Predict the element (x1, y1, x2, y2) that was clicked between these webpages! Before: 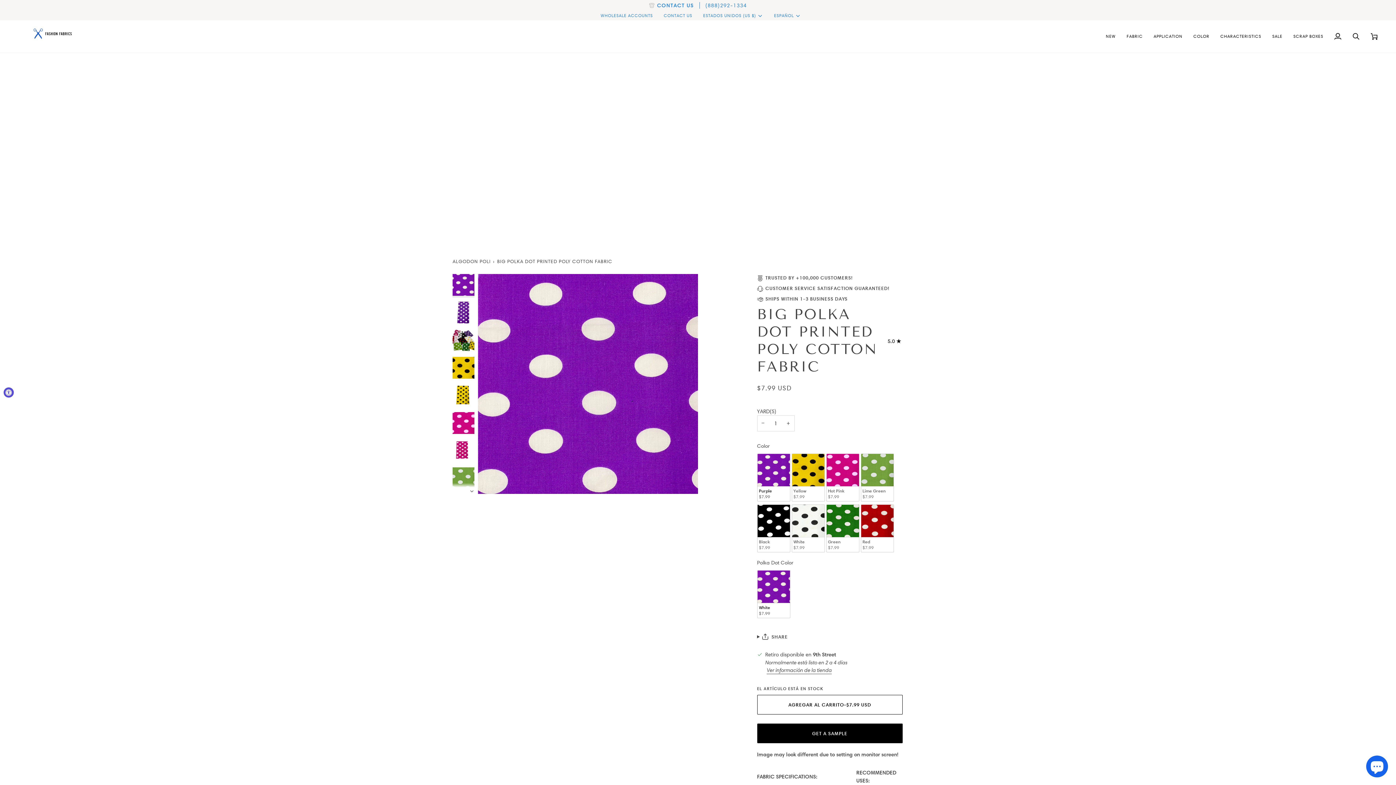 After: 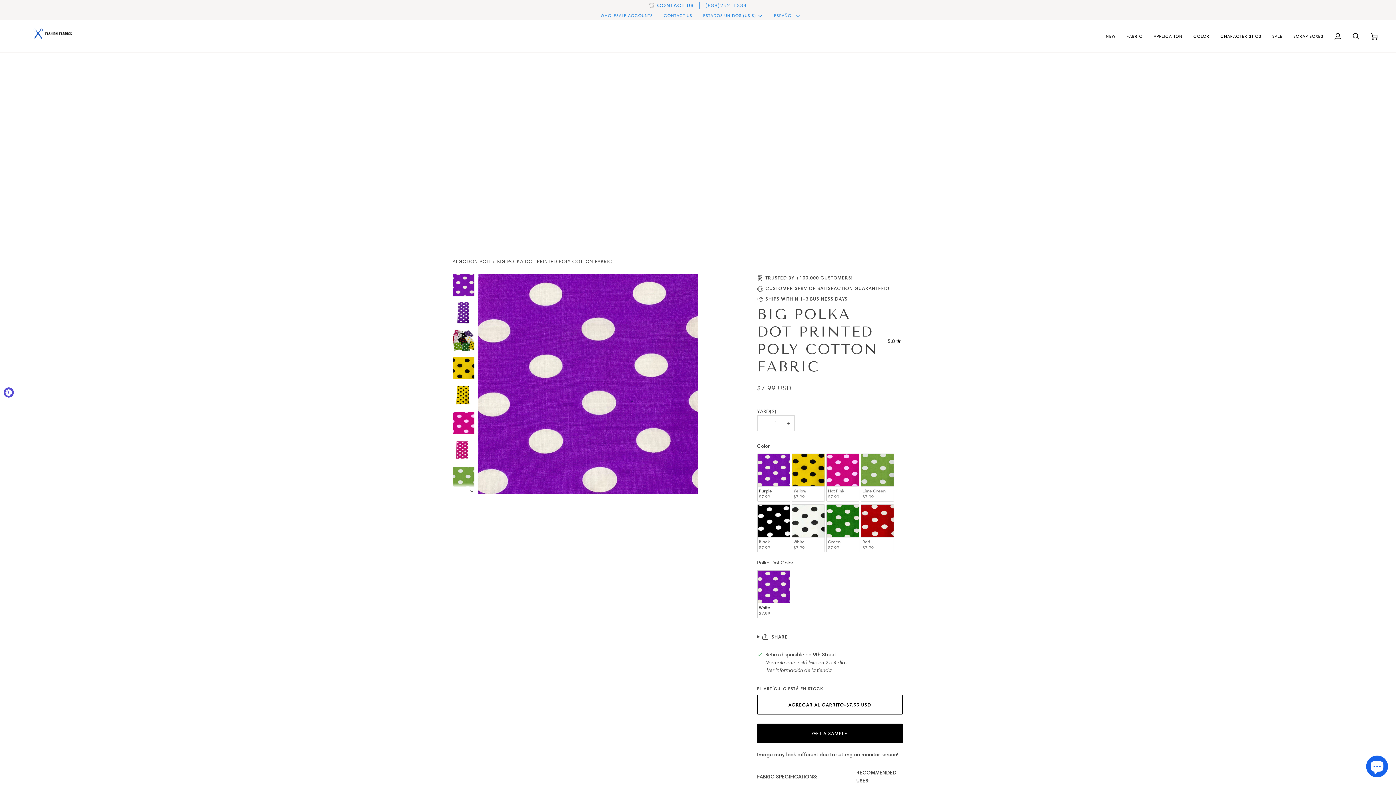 Action: bbox: (757, 415, 769, 431) label: −